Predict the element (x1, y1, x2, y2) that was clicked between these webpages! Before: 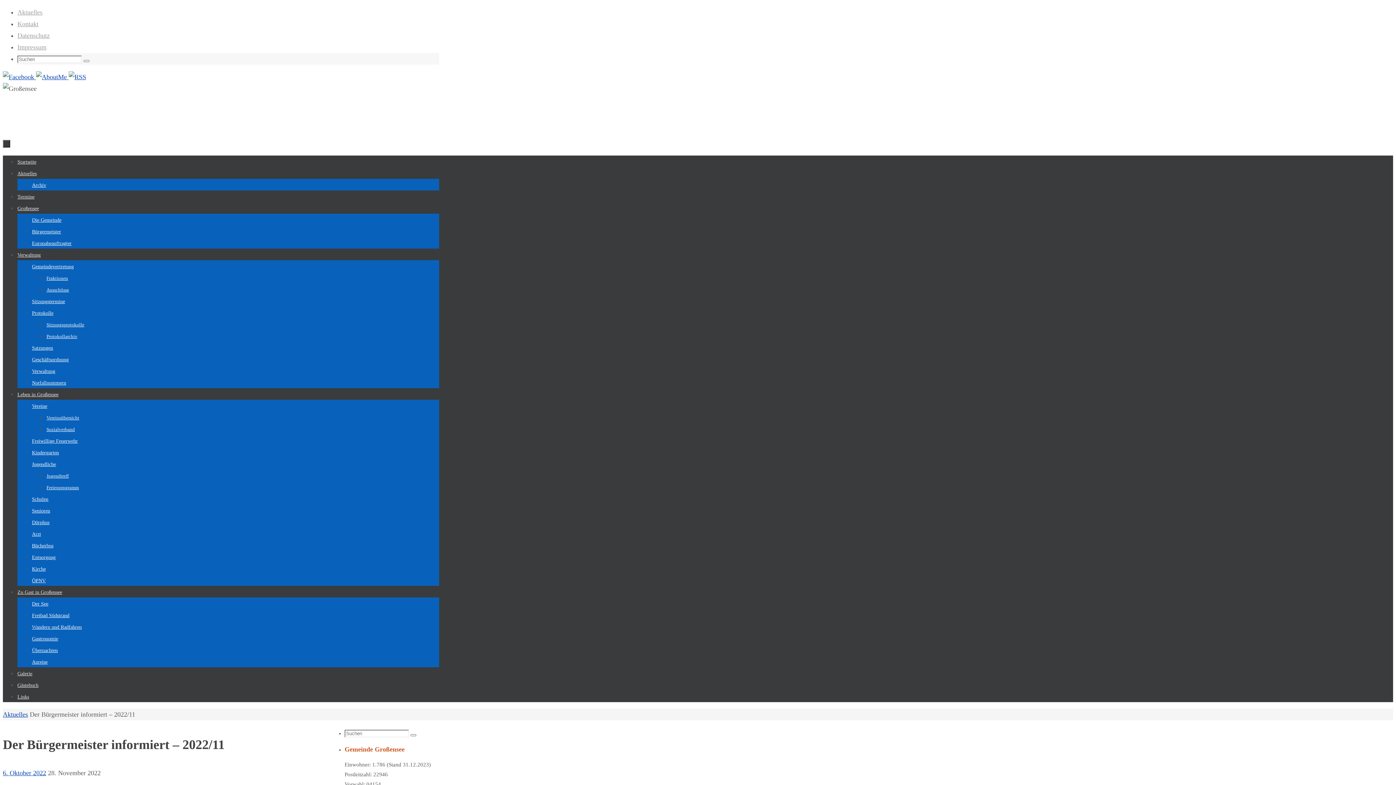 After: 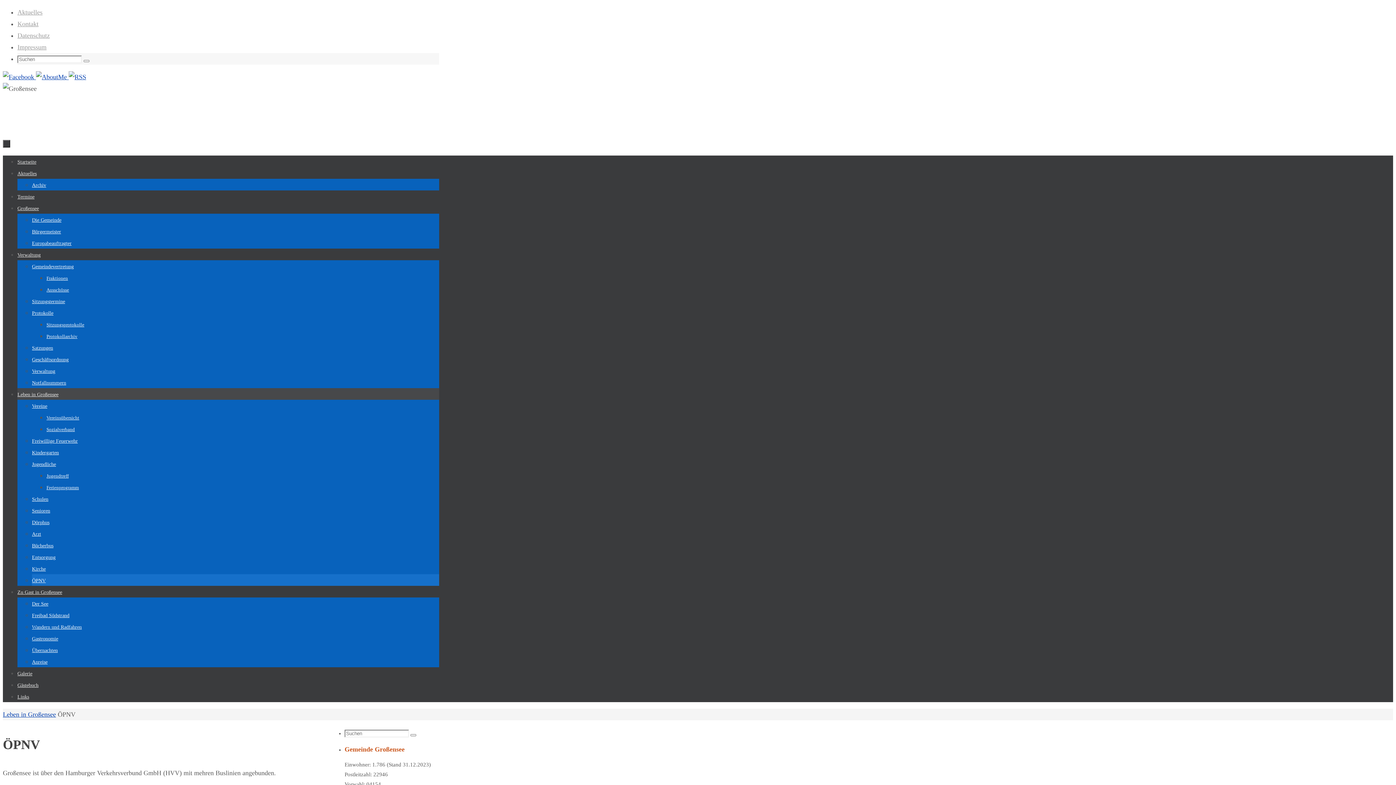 Action: label: ÖPNV bbox: (32, 578, 45, 583)